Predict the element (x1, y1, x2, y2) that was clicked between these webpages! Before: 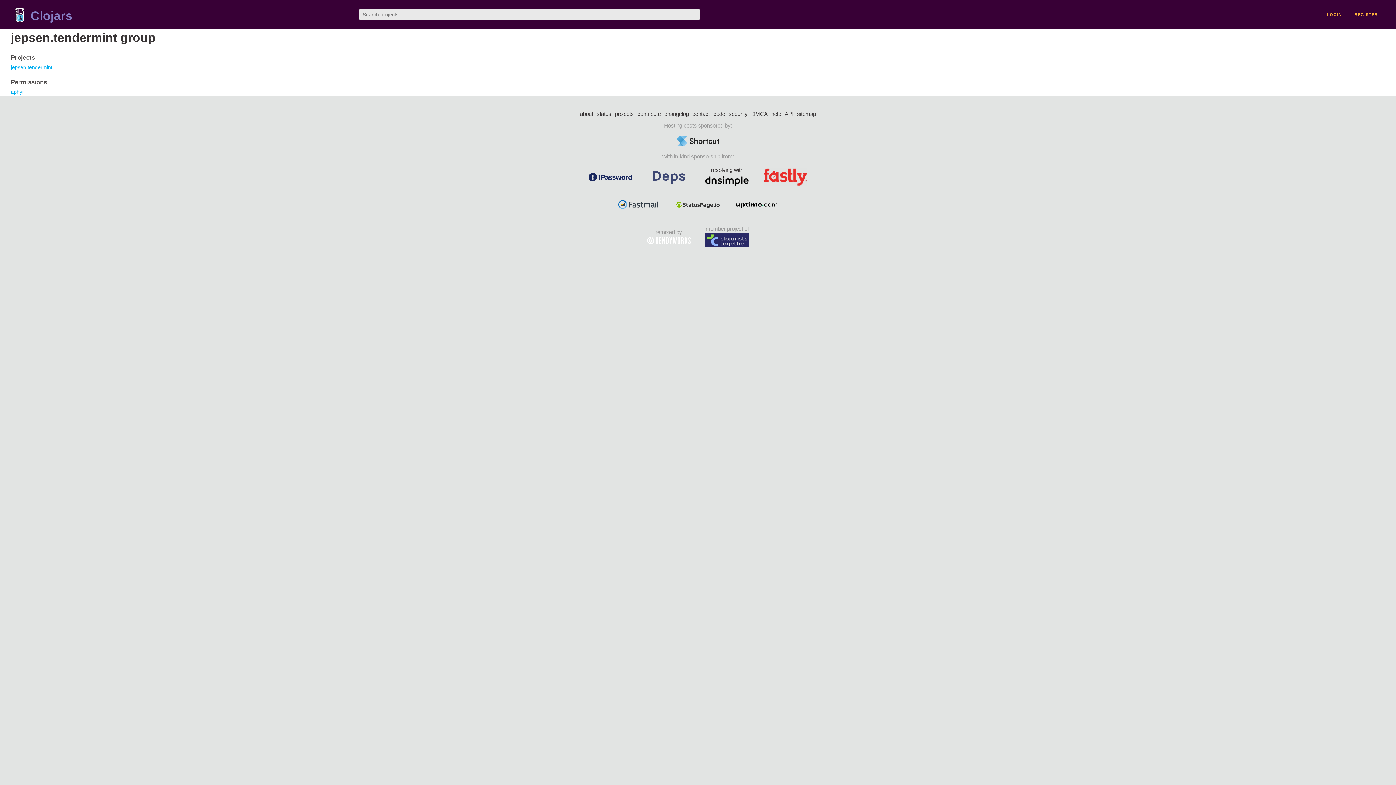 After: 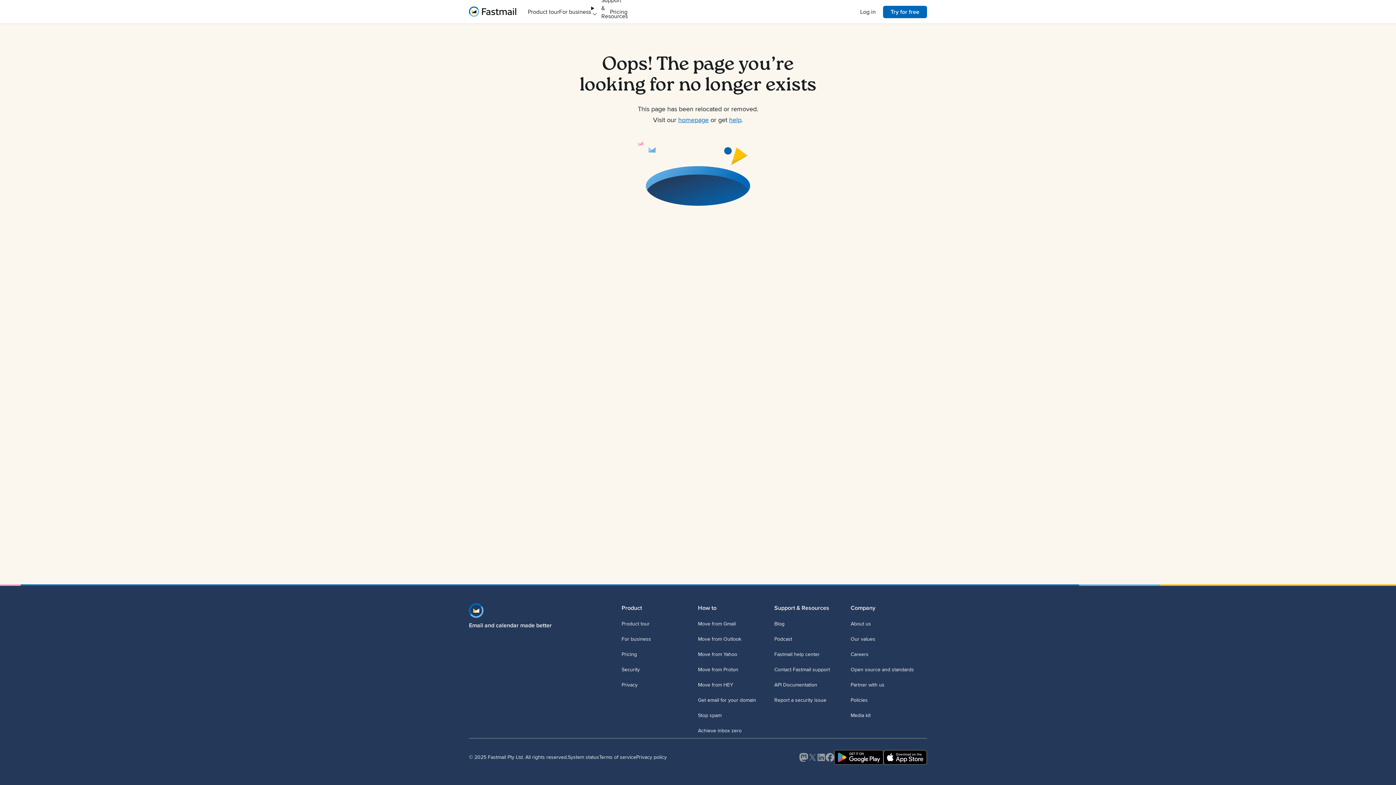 Action: bbox: (617, 199, 661, 210)